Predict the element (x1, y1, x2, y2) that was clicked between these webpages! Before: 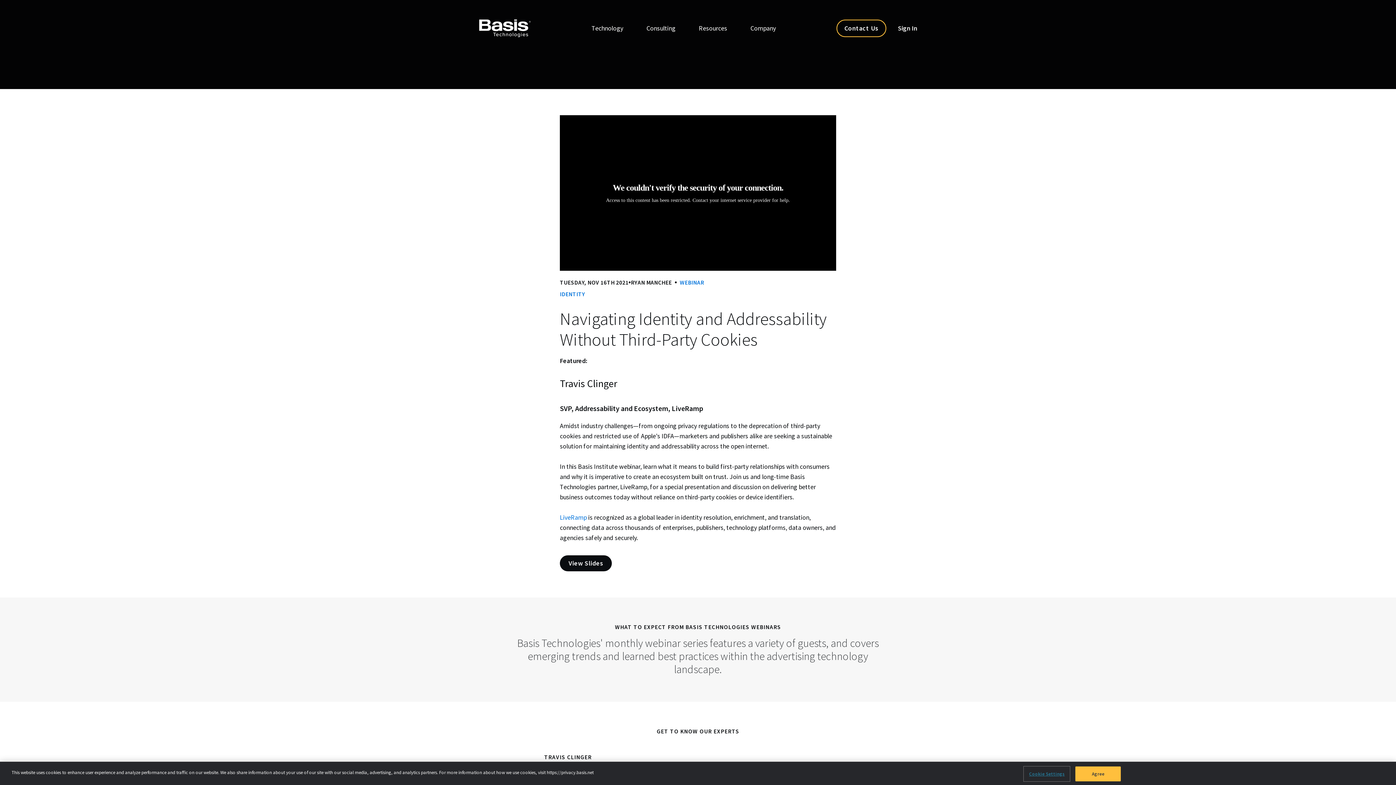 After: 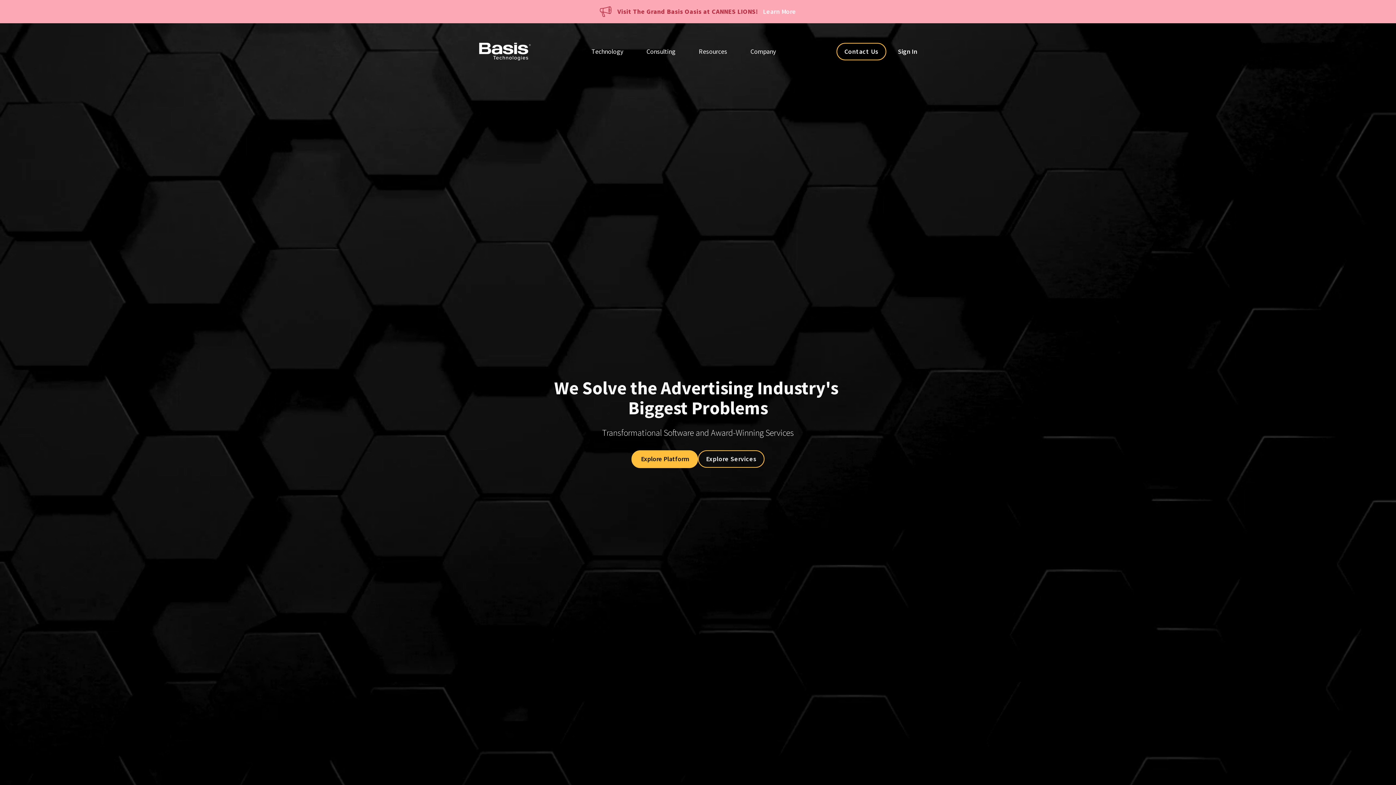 Action: bbox: (478, 19, 531, 37)